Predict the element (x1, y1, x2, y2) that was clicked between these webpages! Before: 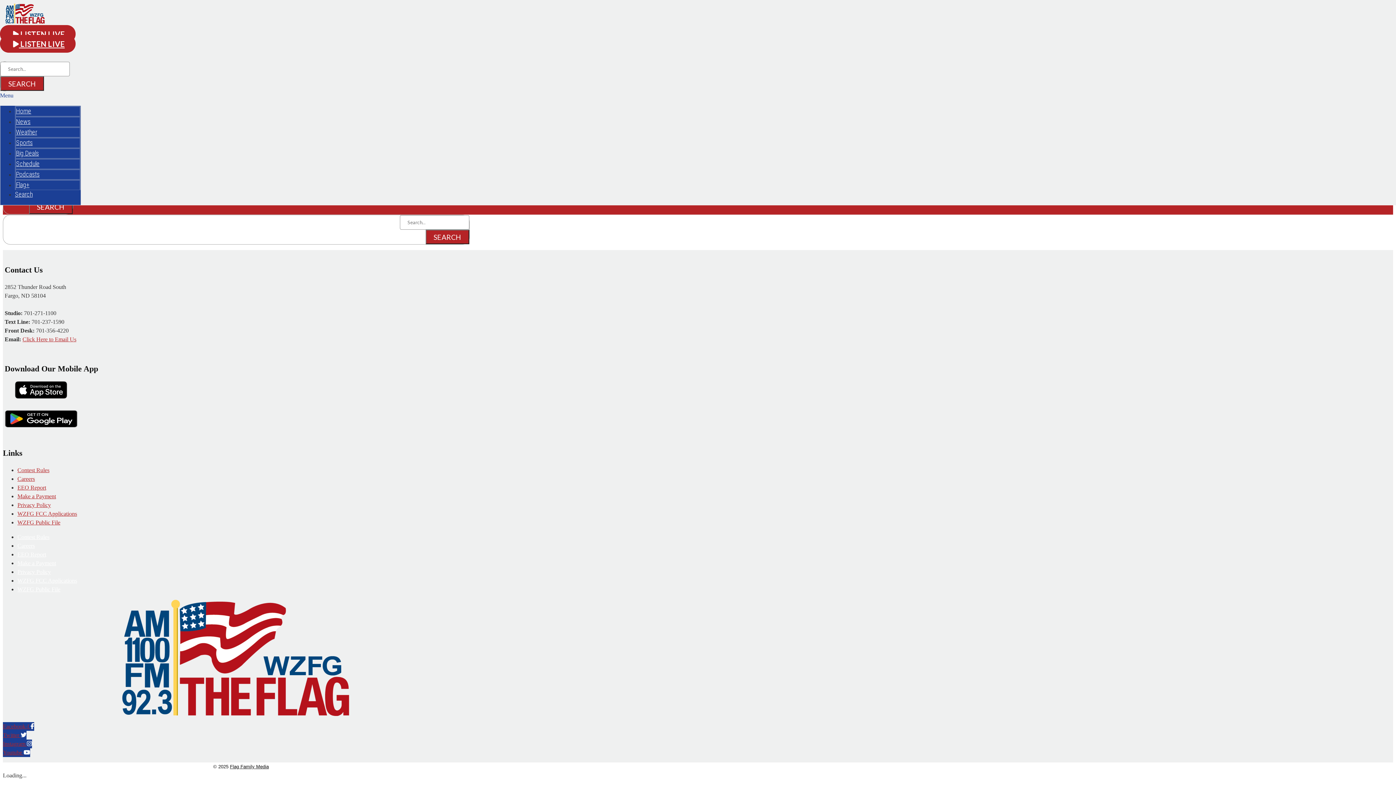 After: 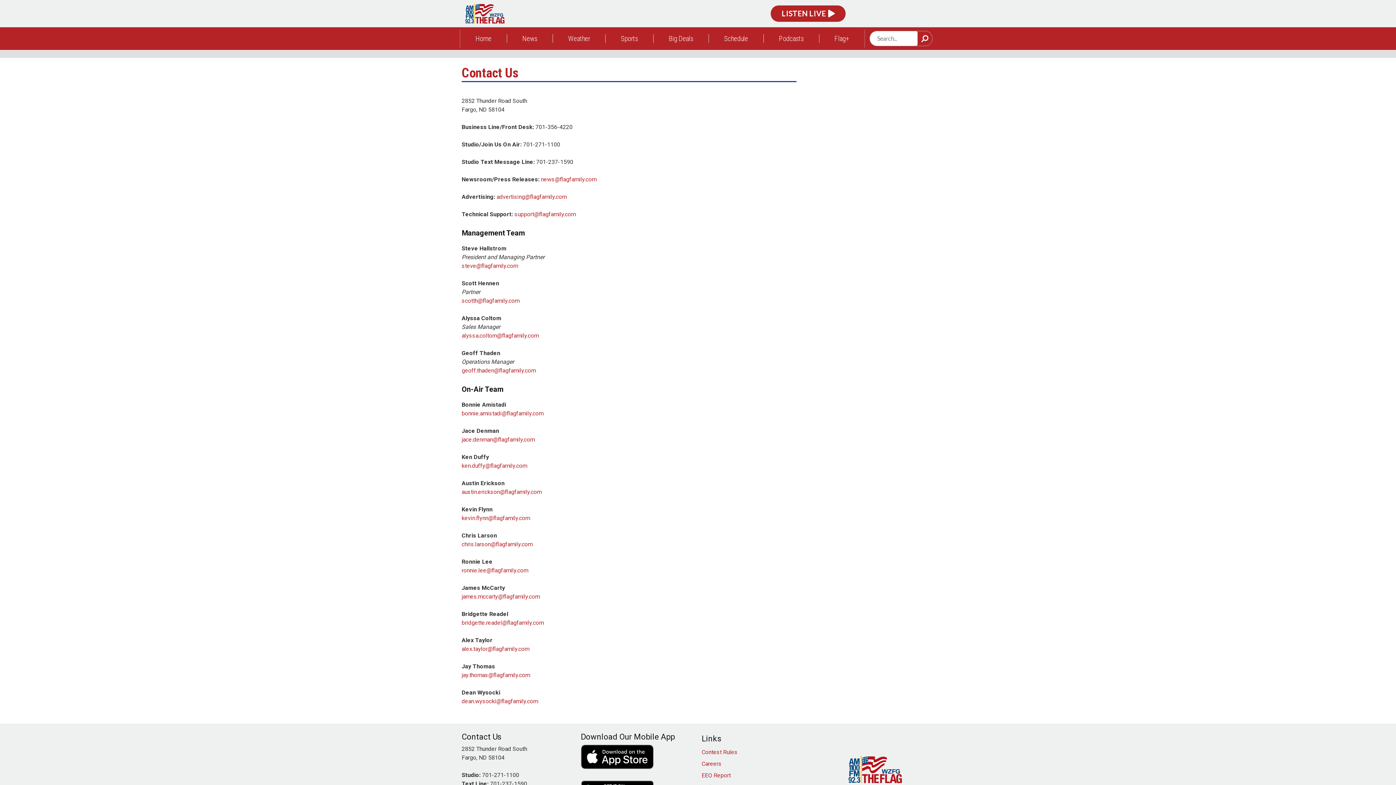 Action: label: Click Here to Email Us bbox: (22, 336, 76, 342)